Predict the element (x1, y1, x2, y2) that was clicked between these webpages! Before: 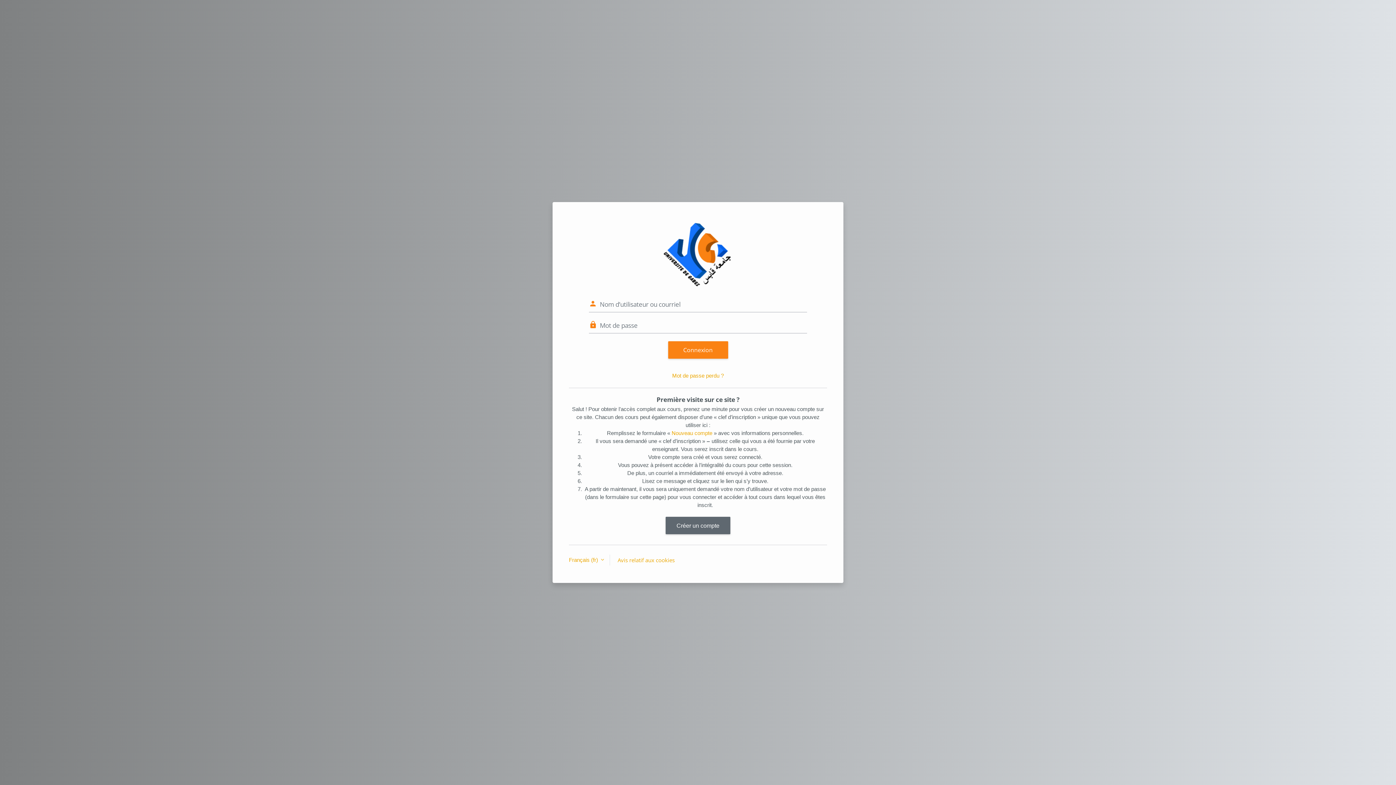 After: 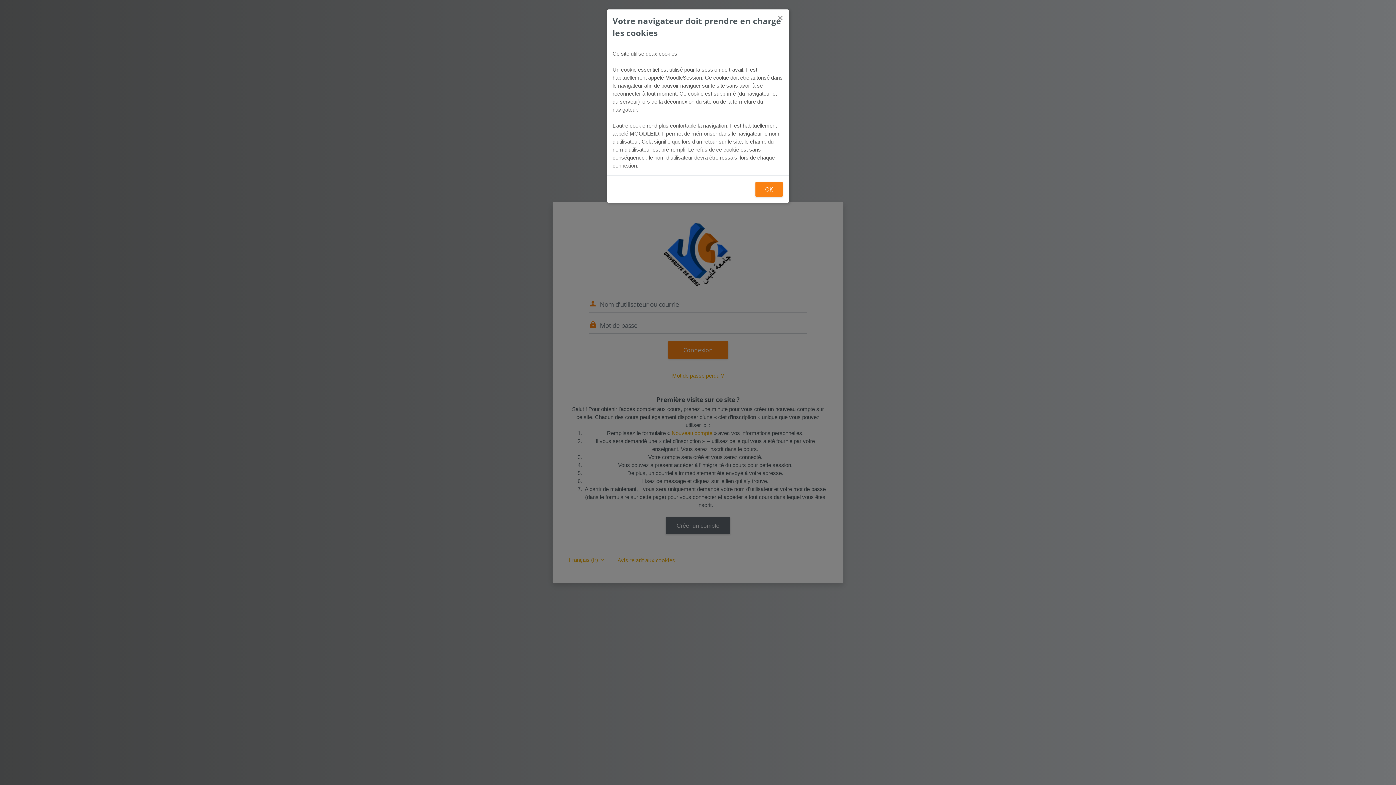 Action: label: Avis relatif aux cookies bbox: (617, 555, 674, 564)